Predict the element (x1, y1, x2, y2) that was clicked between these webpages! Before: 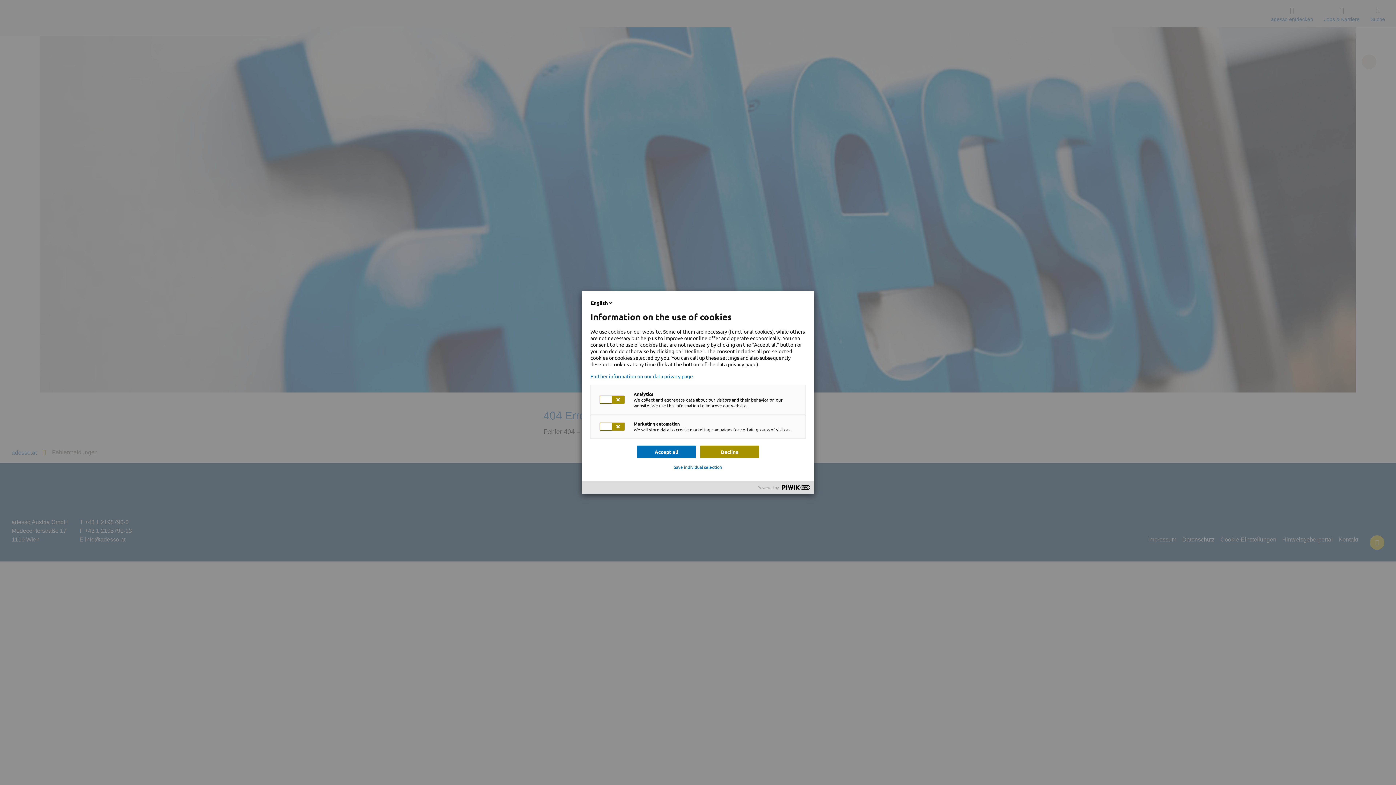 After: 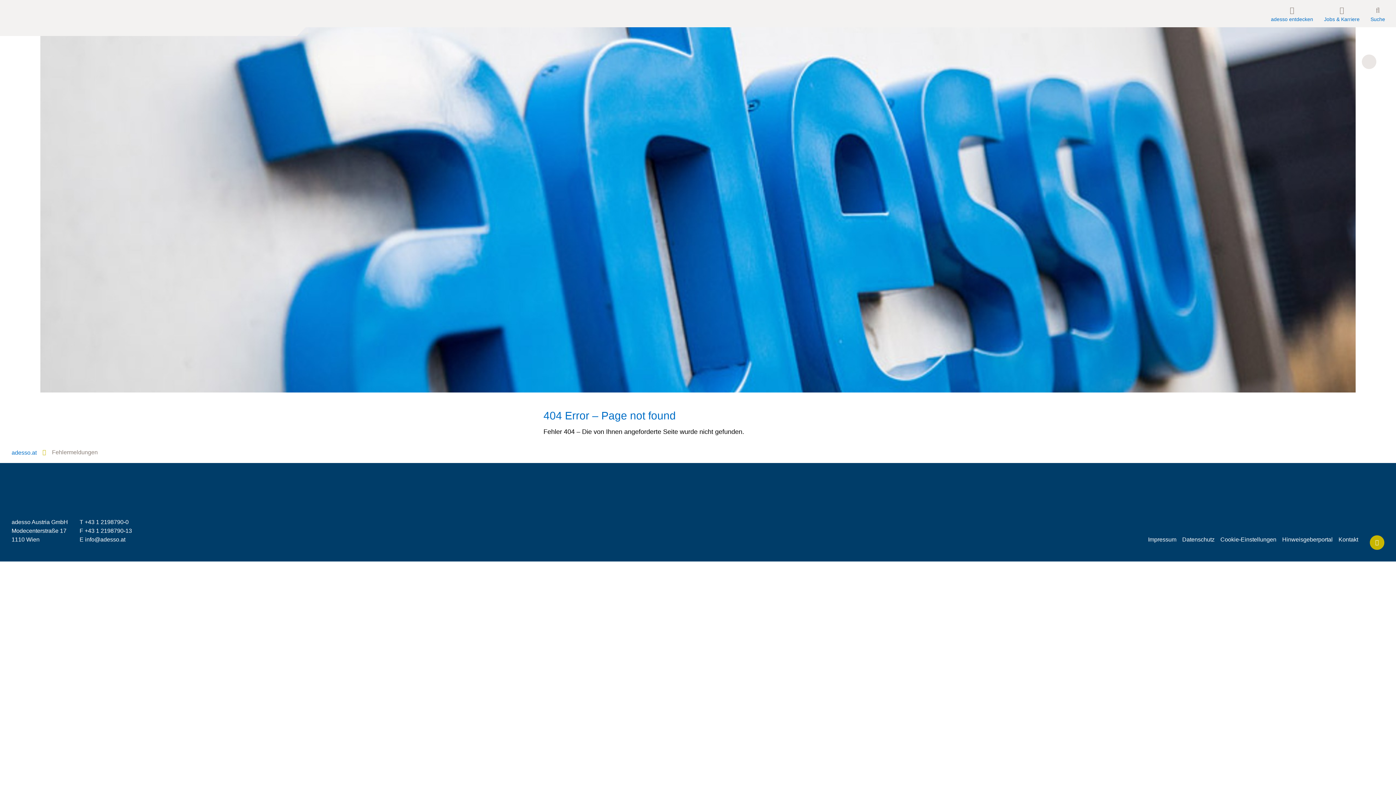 Action: label: Decline bbox: (700, 445, 759, 458)